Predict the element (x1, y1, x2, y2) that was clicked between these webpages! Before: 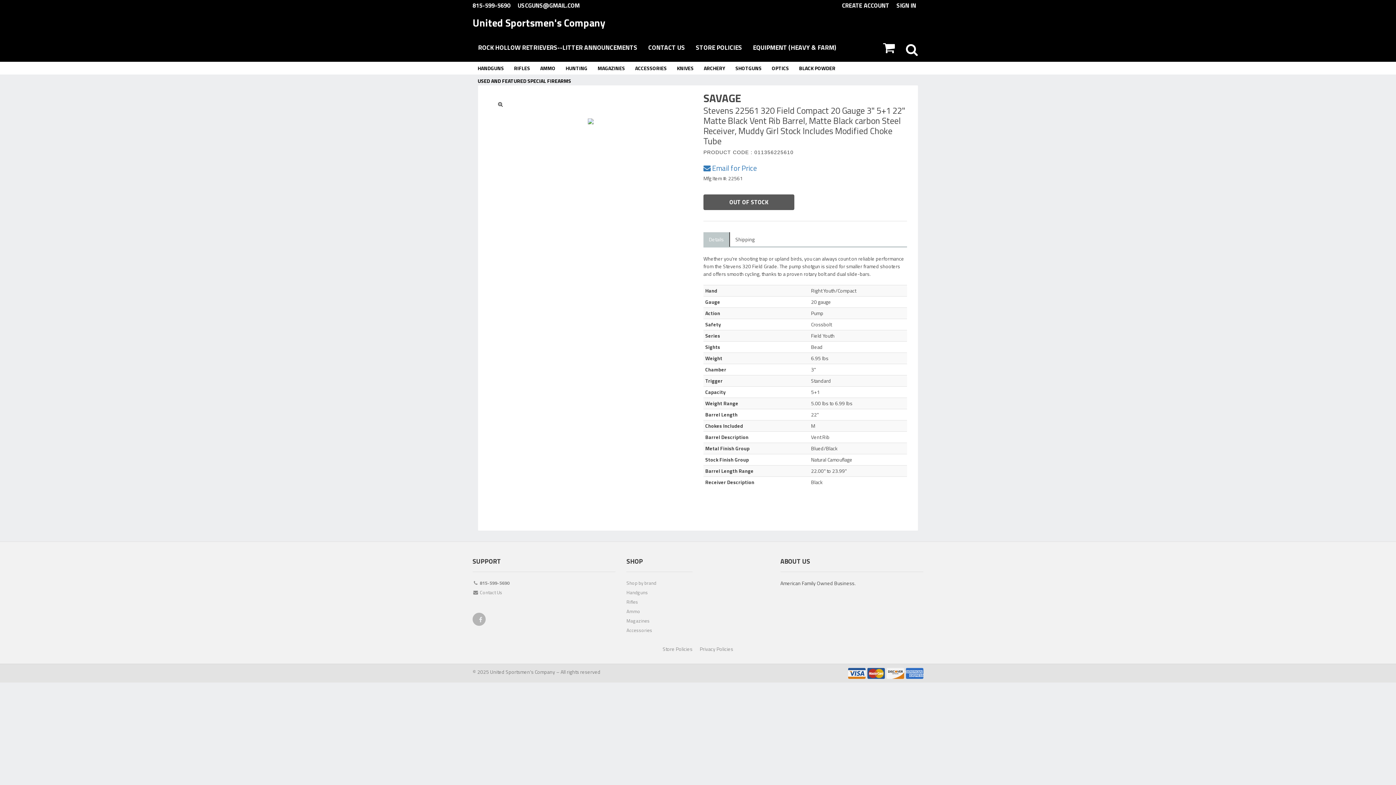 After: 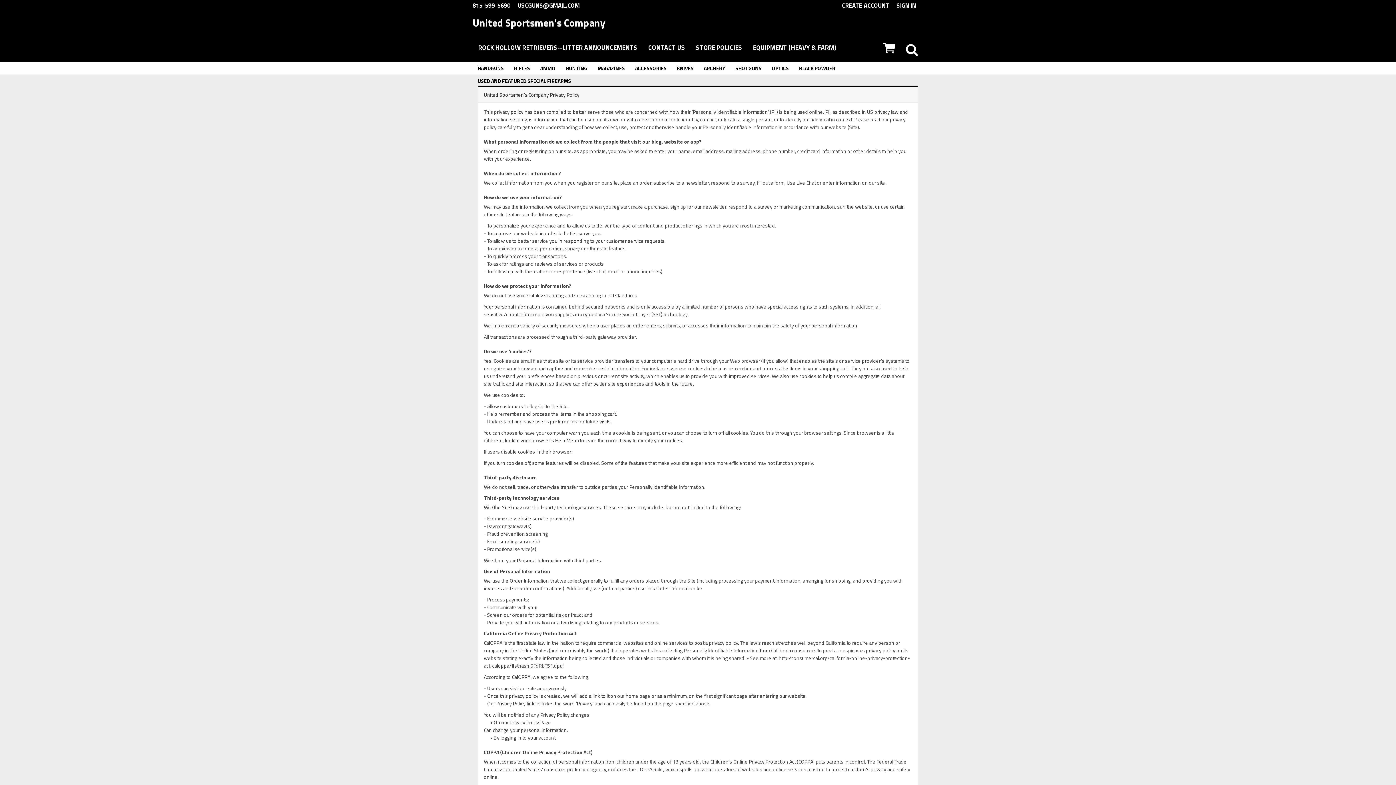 Action: bbox: (700, 645, 733, 653) label: Privacy Policies